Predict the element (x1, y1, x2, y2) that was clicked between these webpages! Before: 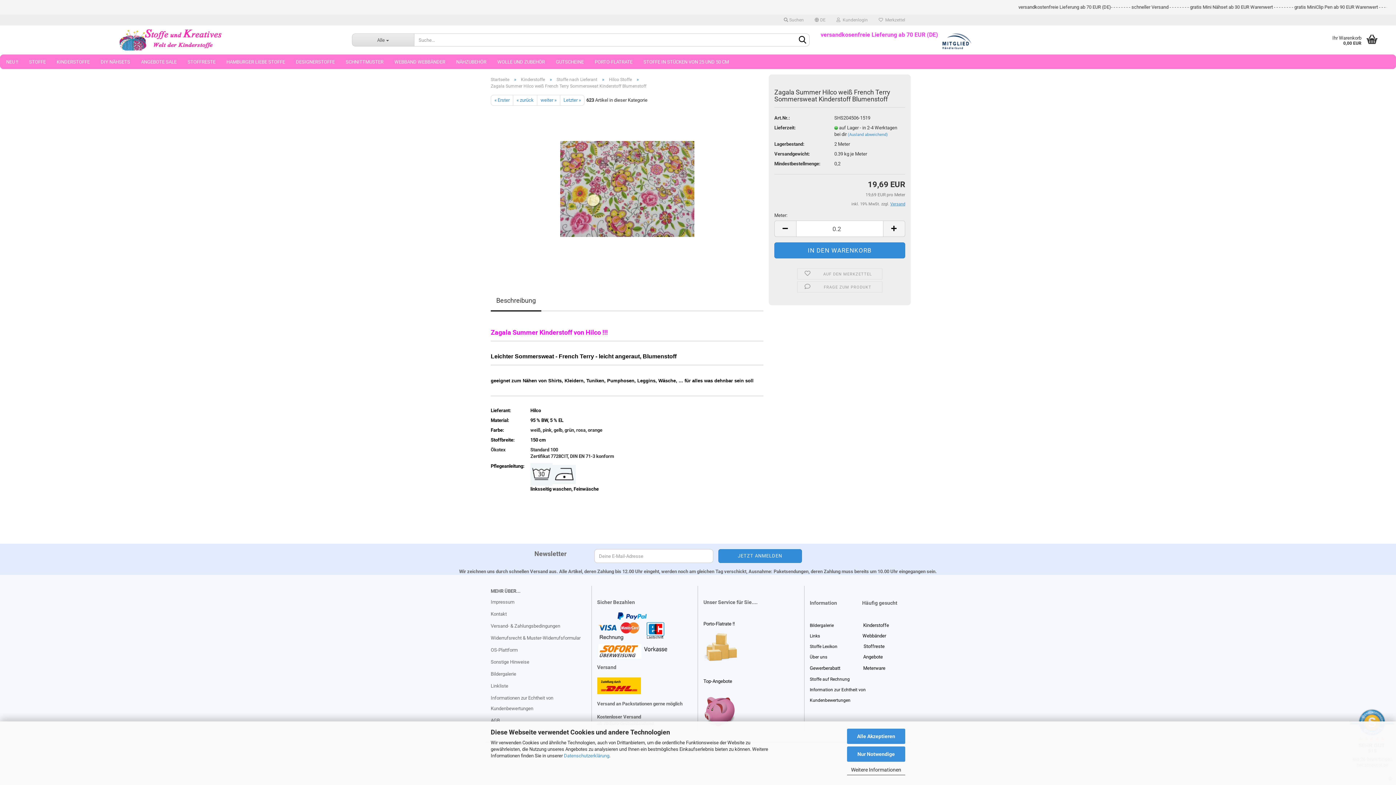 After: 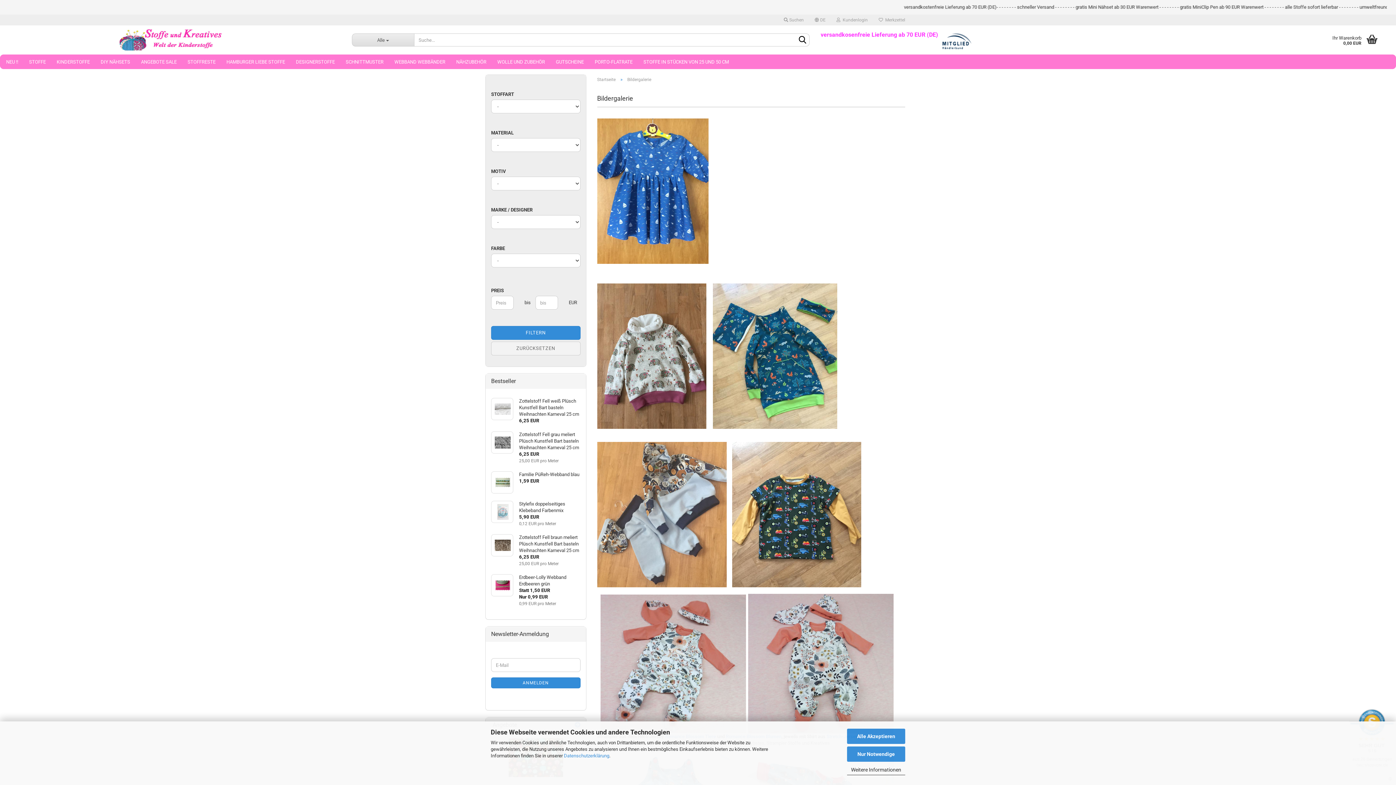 Action: label: Bildergalerie bbox: (810, 623, 834, 628)